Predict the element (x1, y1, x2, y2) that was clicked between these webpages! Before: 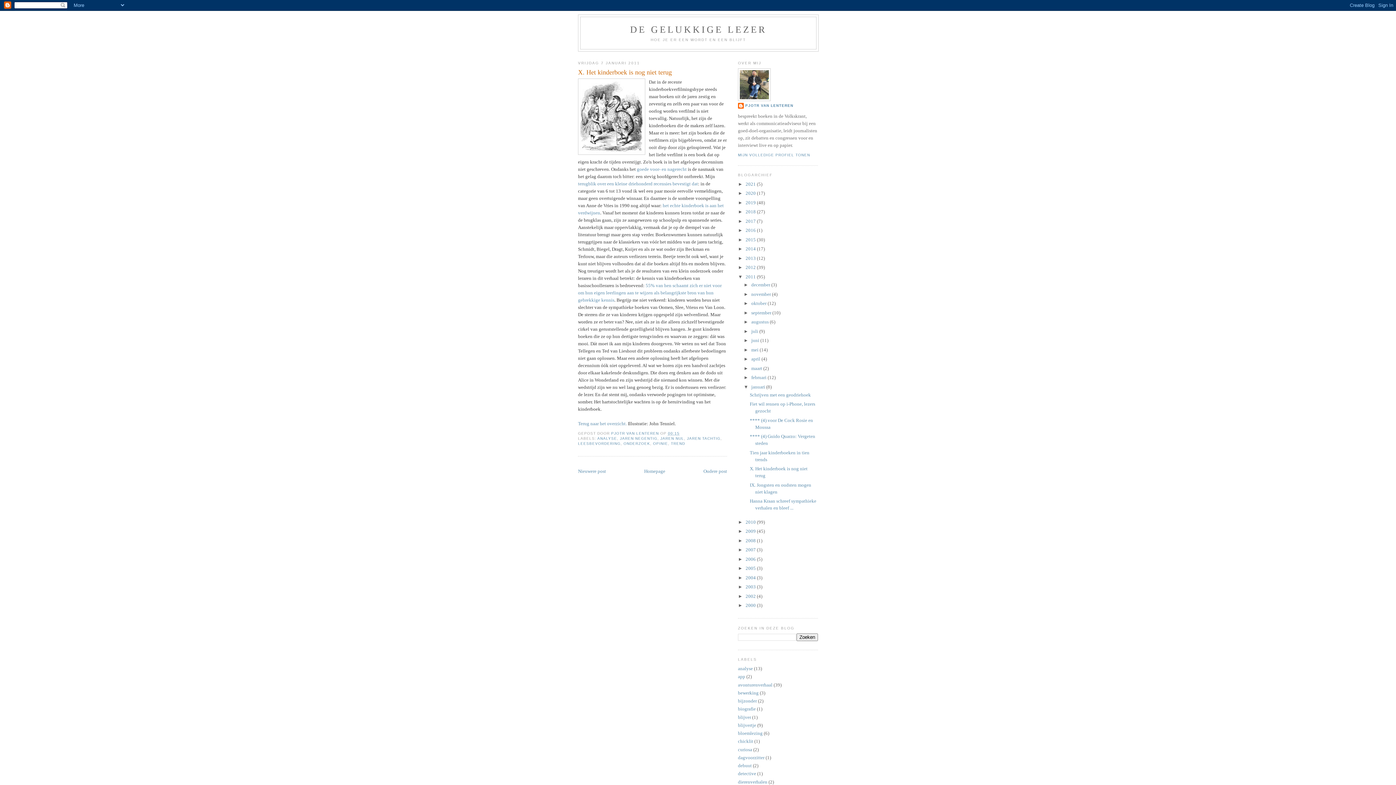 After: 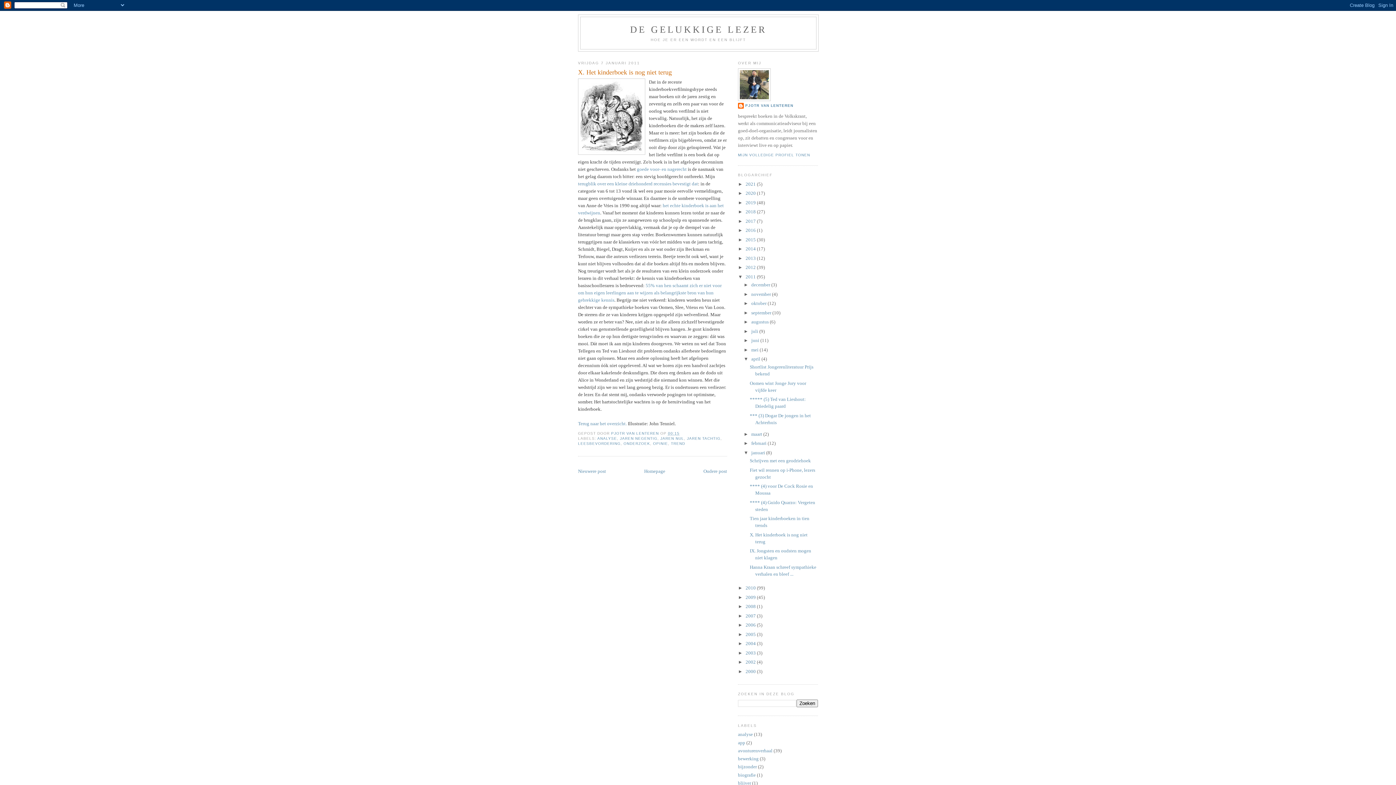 Action: label: ►   bbox: (743, 356, 751, 361)